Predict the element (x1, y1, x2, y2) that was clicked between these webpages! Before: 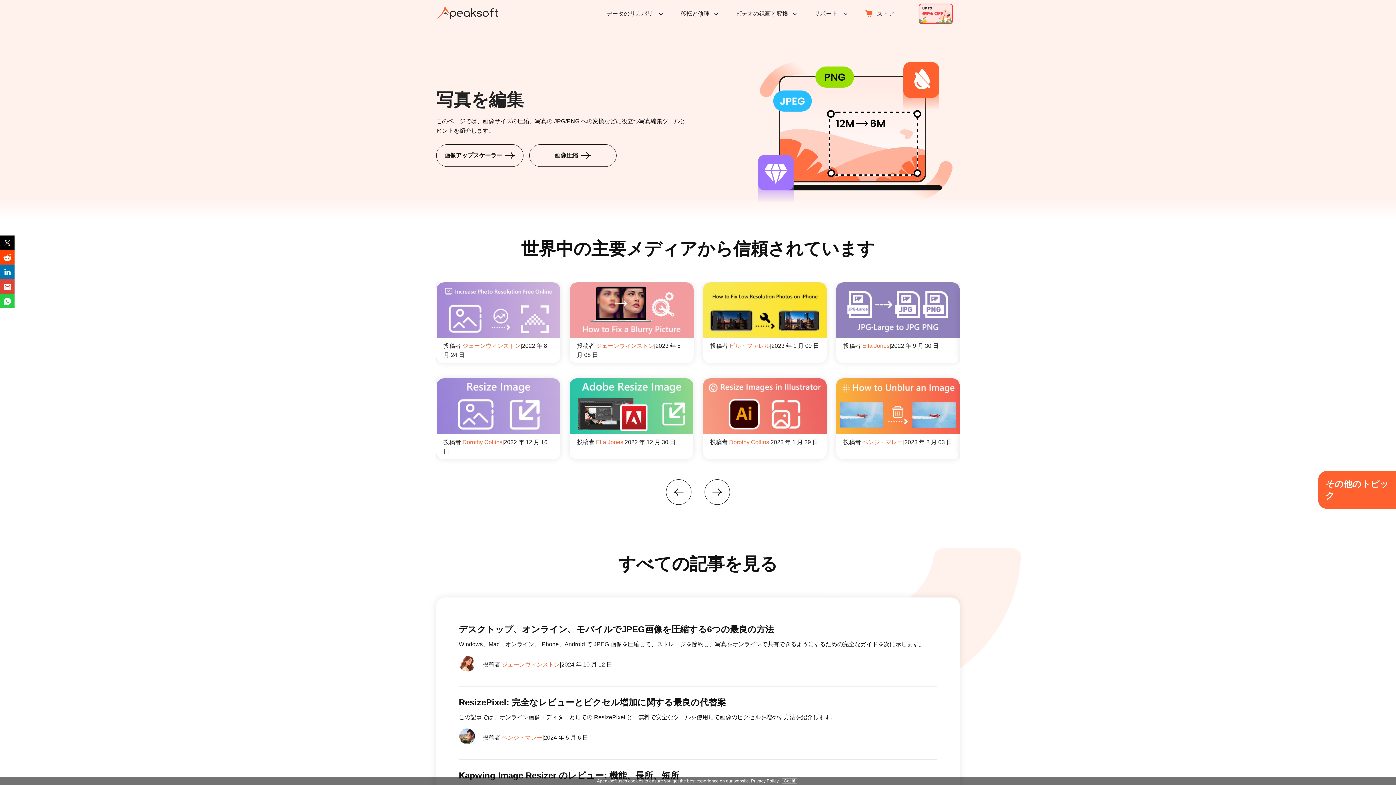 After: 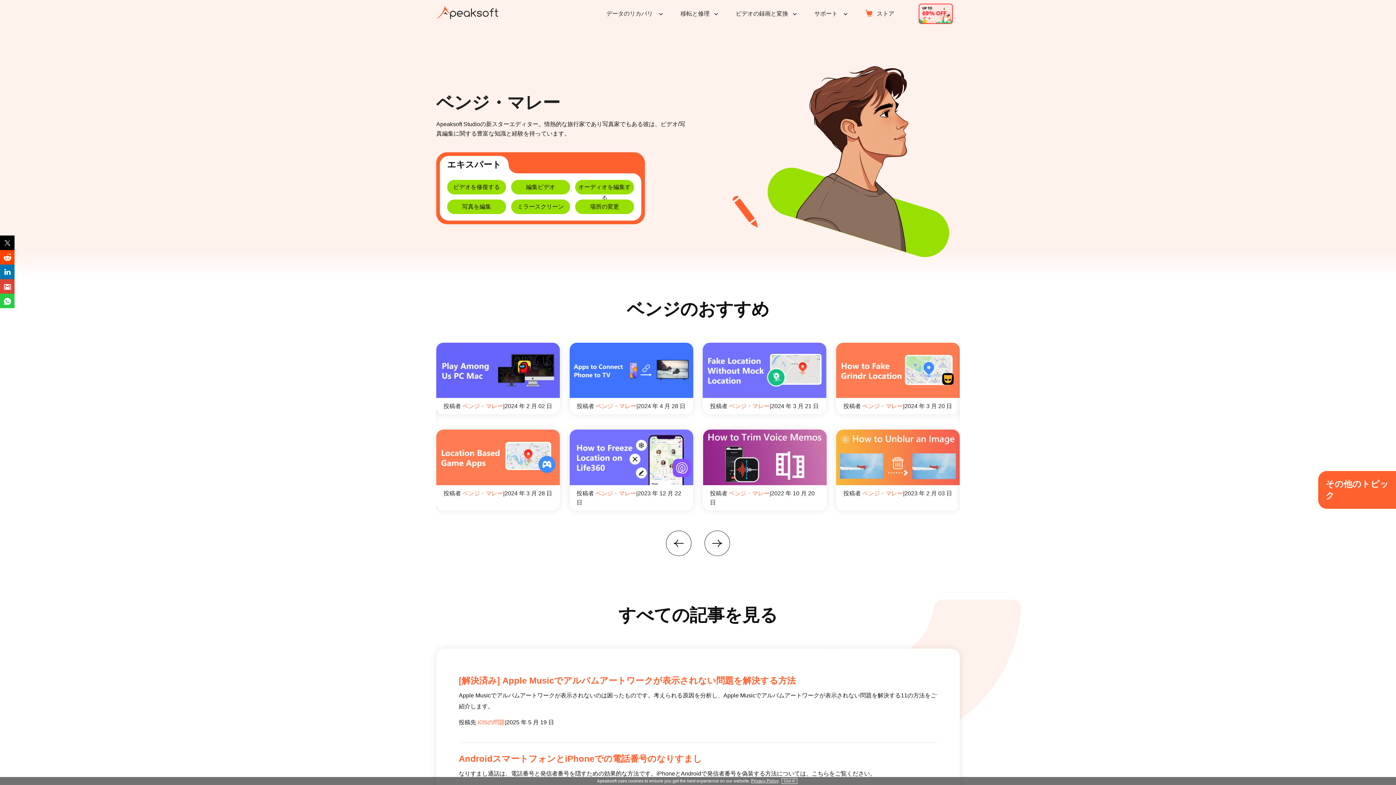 Action: label: ベンジ・マレー bbox: (501, 734, 542, 741)